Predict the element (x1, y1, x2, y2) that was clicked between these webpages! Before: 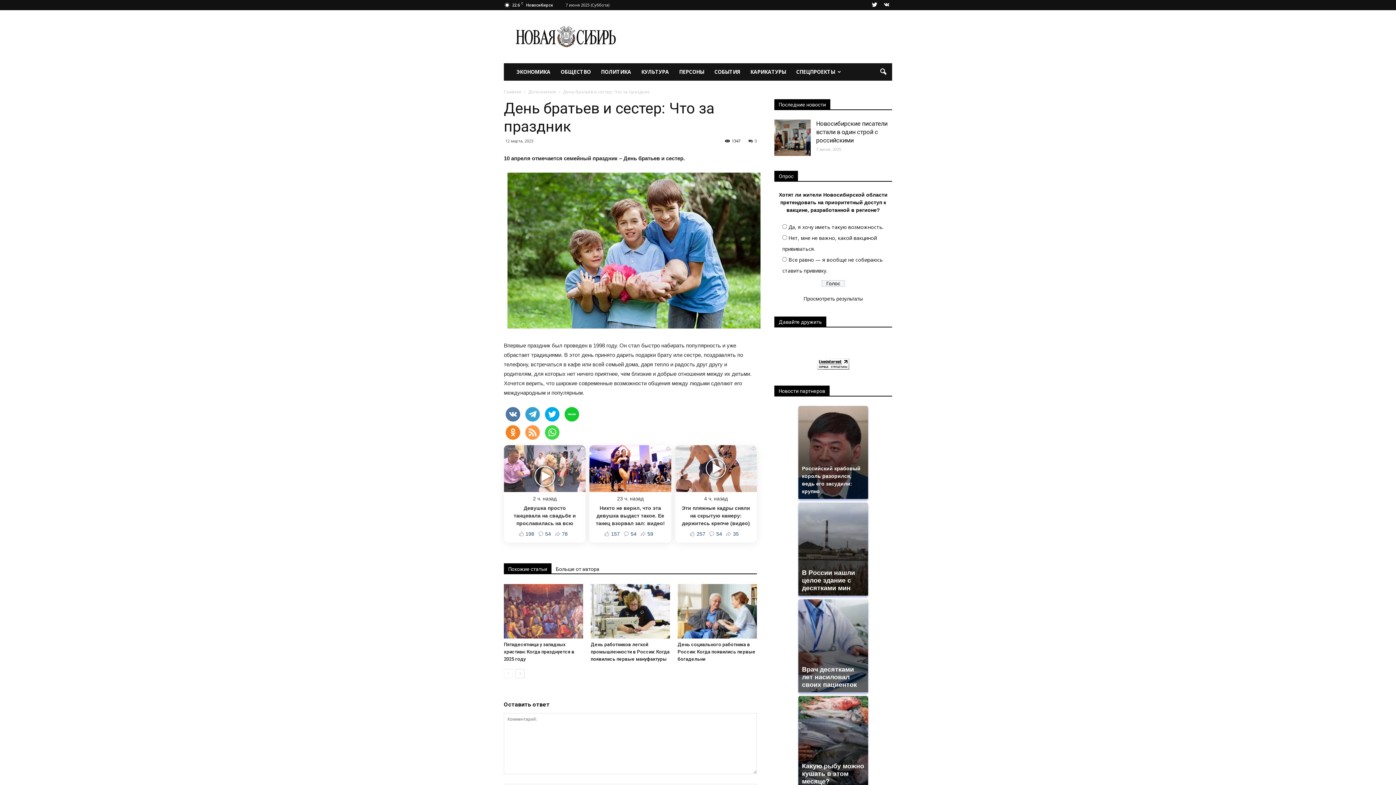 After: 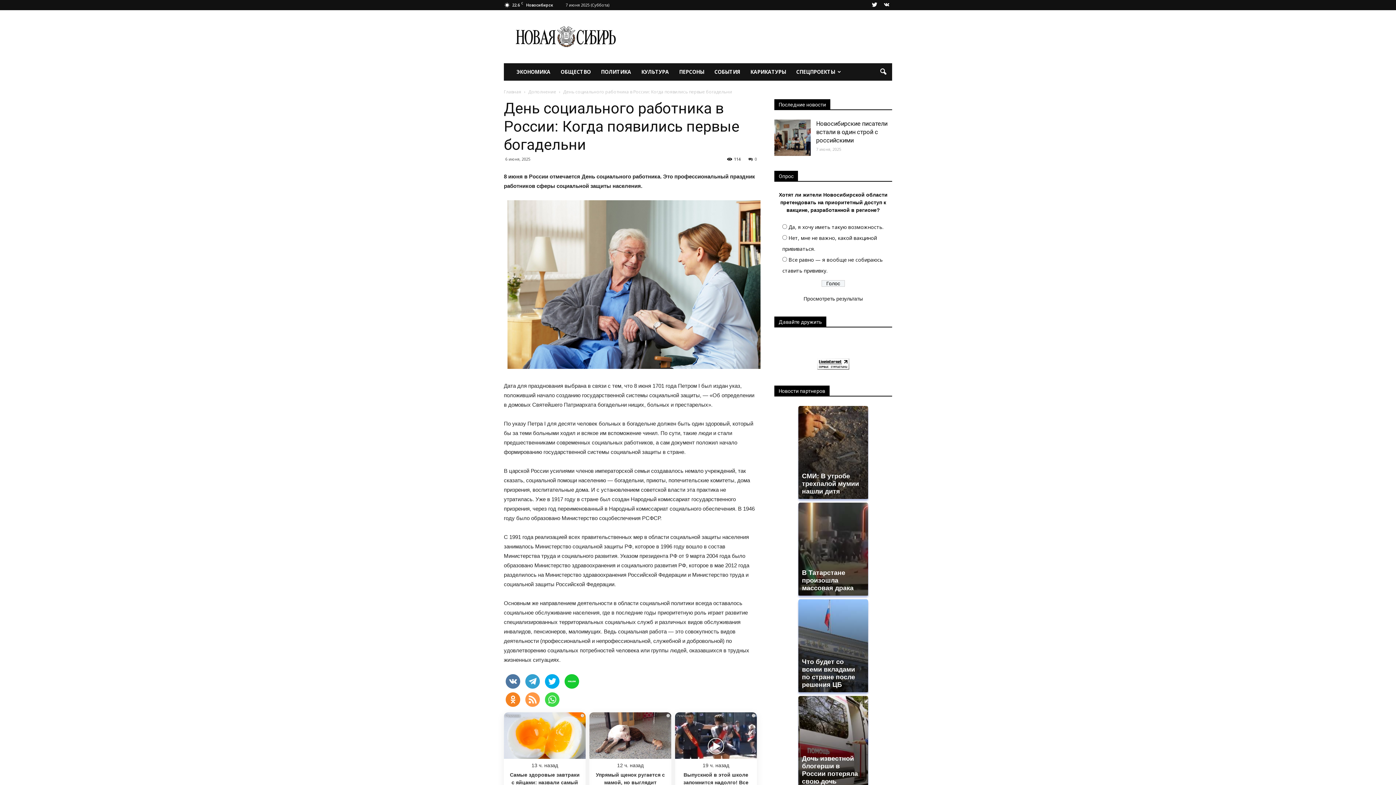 Action: bbox: (677, 477, 757, 532)